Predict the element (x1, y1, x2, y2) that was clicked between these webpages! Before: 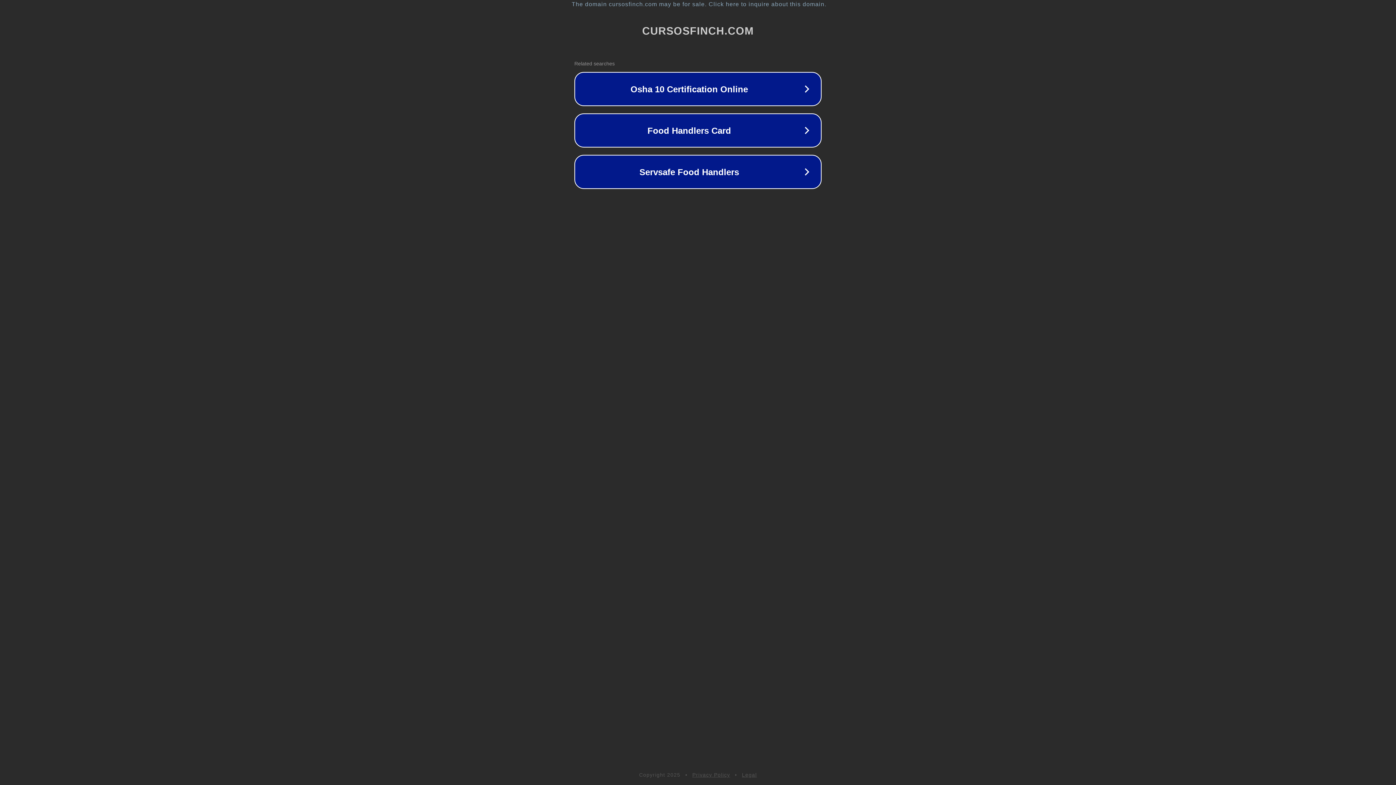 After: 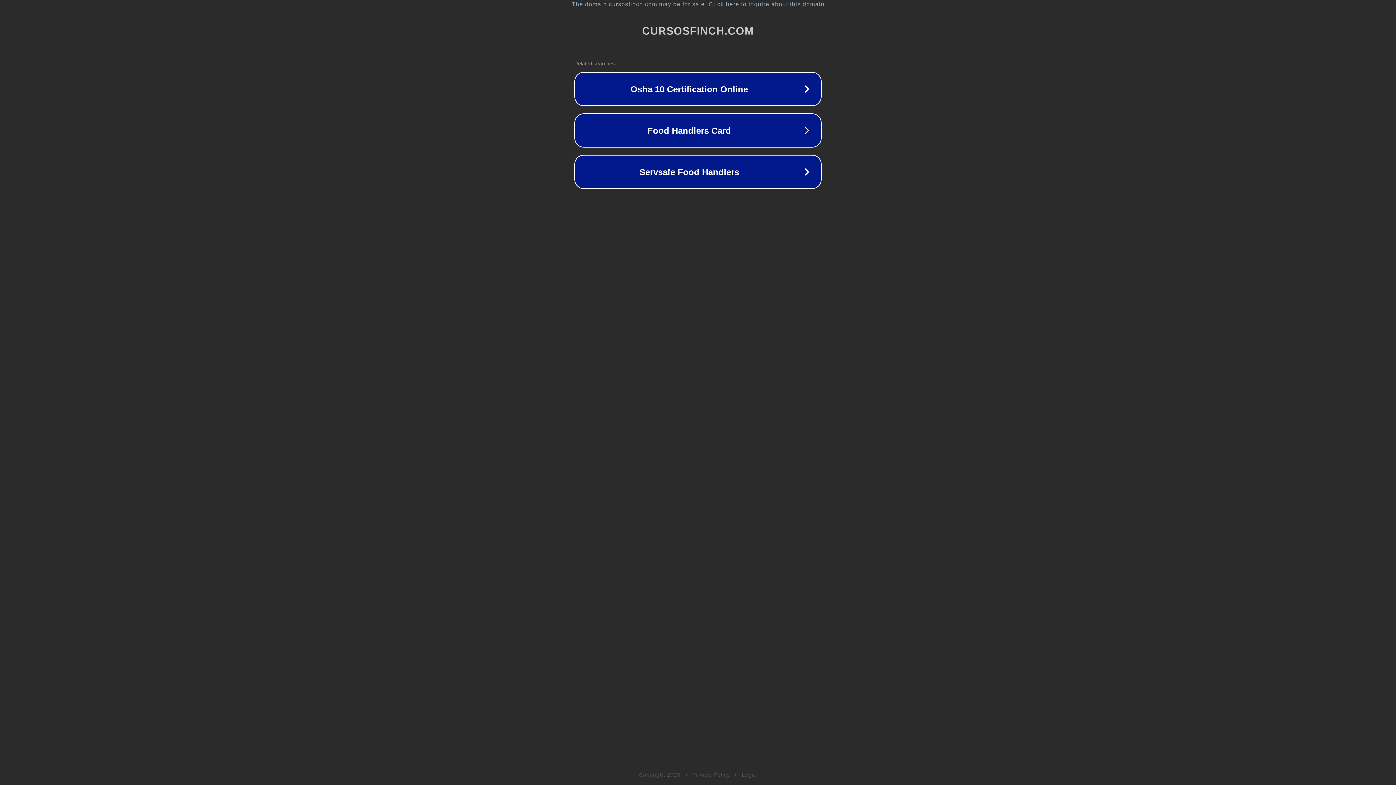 Action: label: Legal bbox: (742, 772, 757, 778)